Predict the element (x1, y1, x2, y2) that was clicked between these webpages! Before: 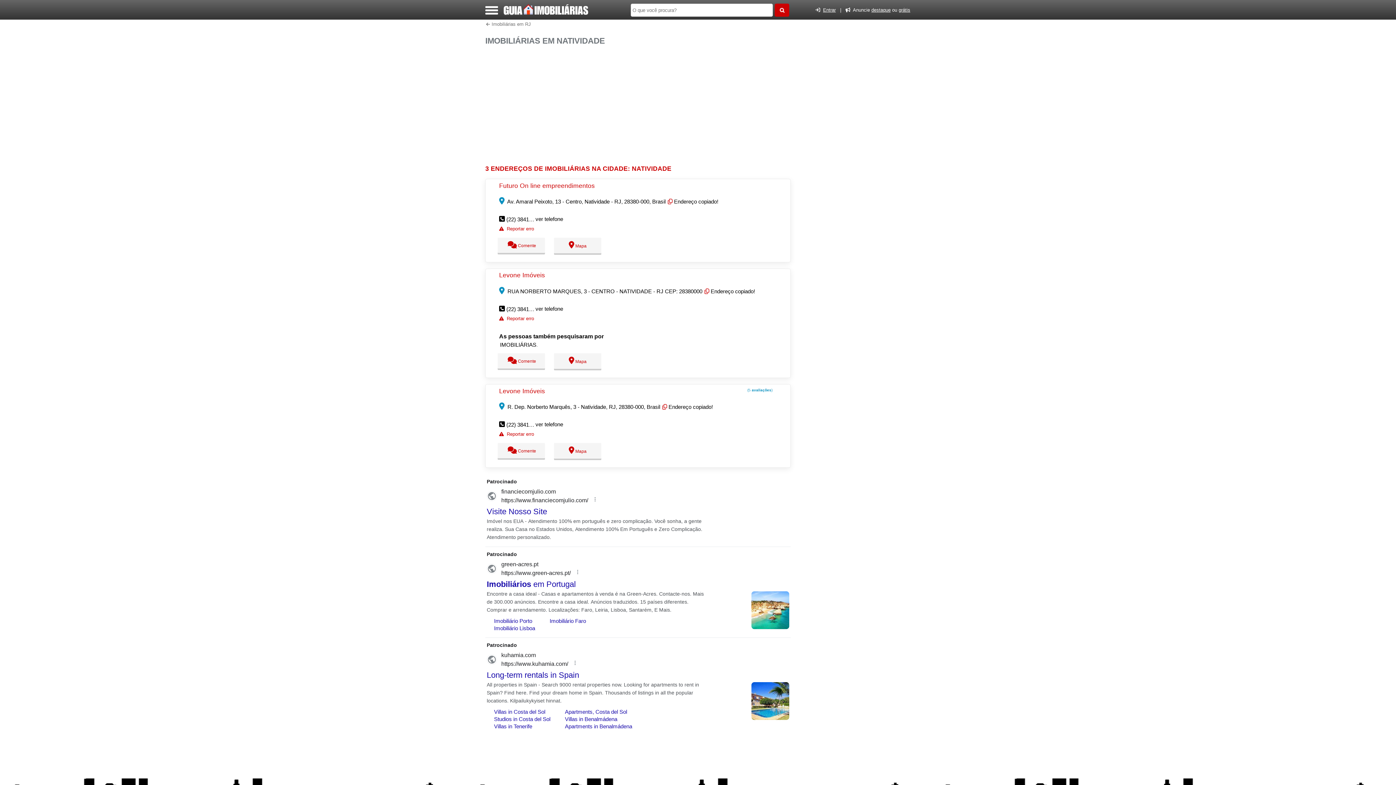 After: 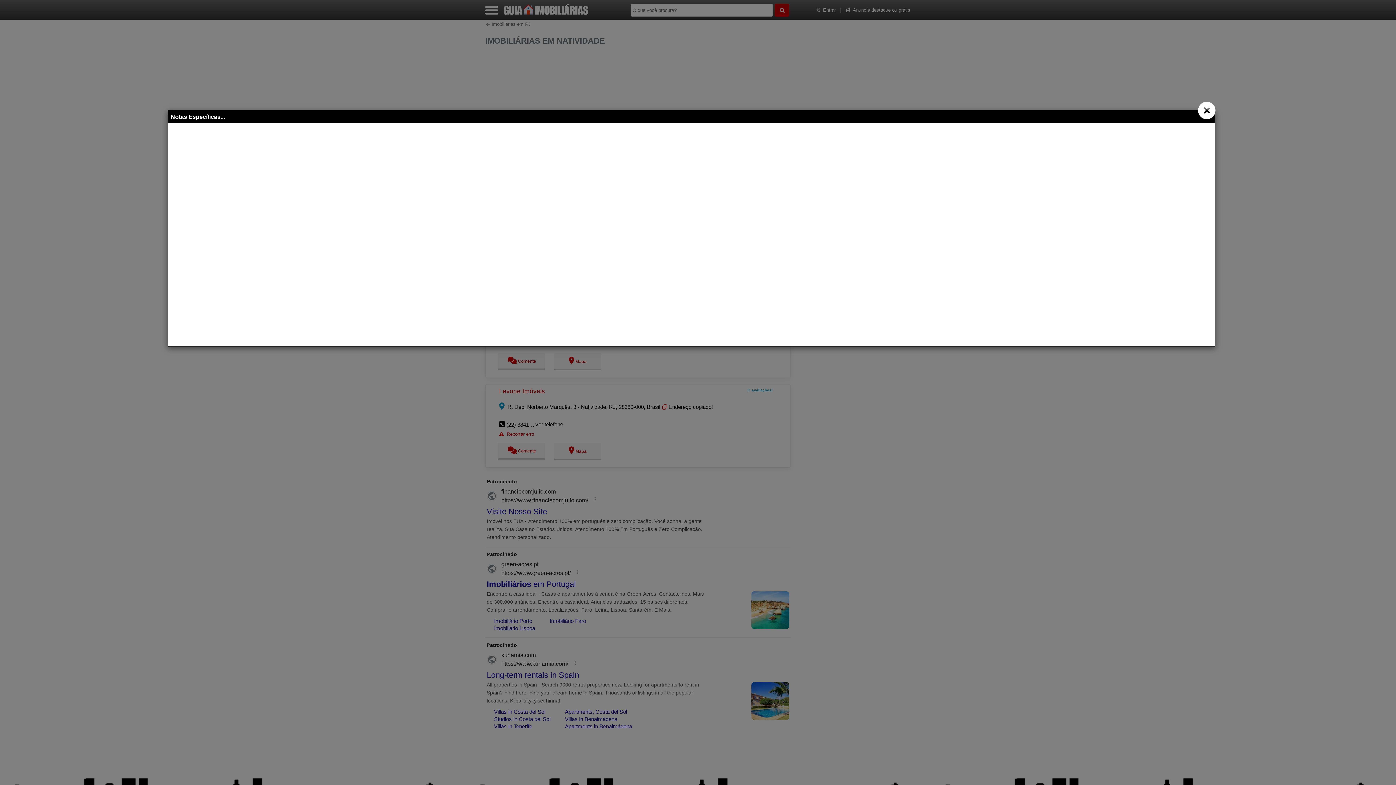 Action: bbox: (497, 443, 545, 459) label:   Comente